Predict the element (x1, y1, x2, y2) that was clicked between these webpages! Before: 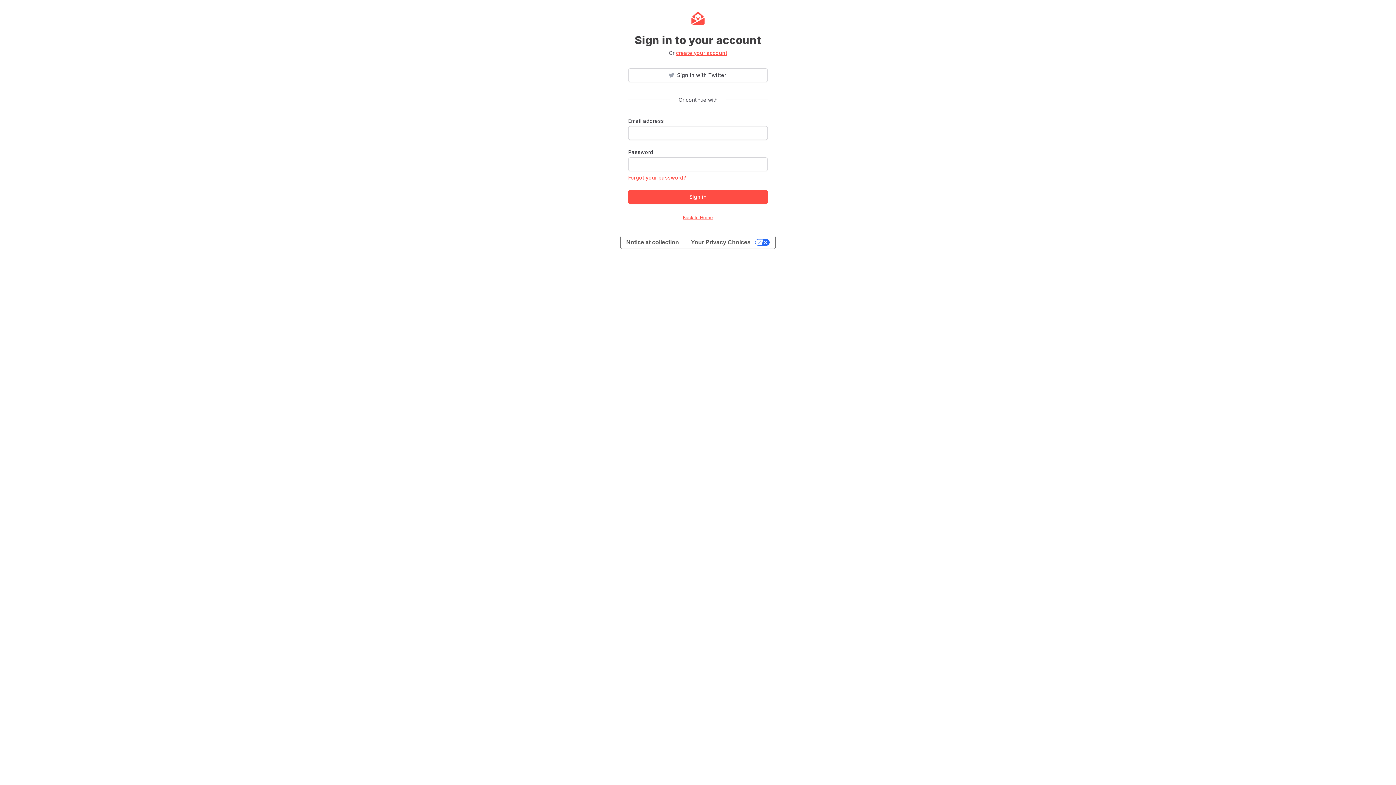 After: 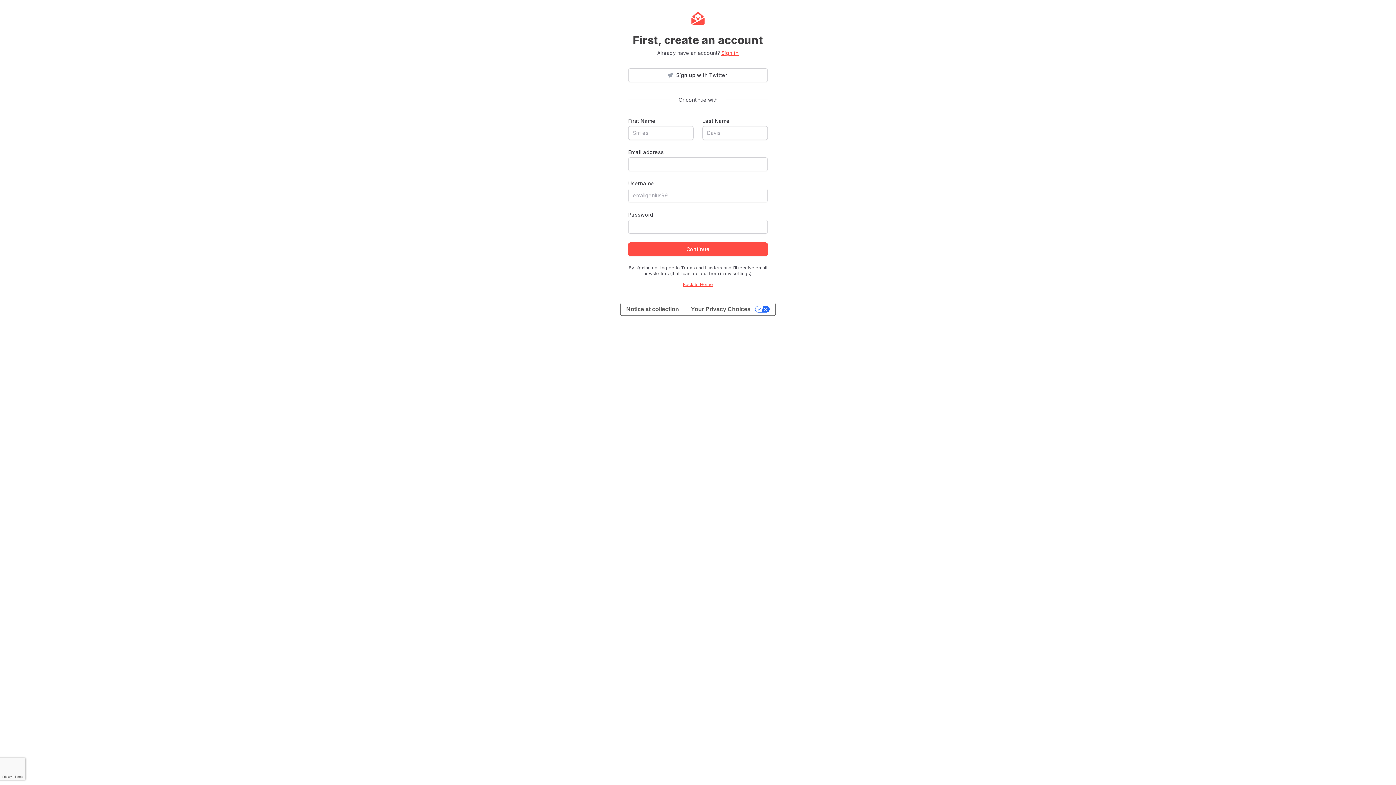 Action: bbox: (676, 49, 727, 56) label: create your account